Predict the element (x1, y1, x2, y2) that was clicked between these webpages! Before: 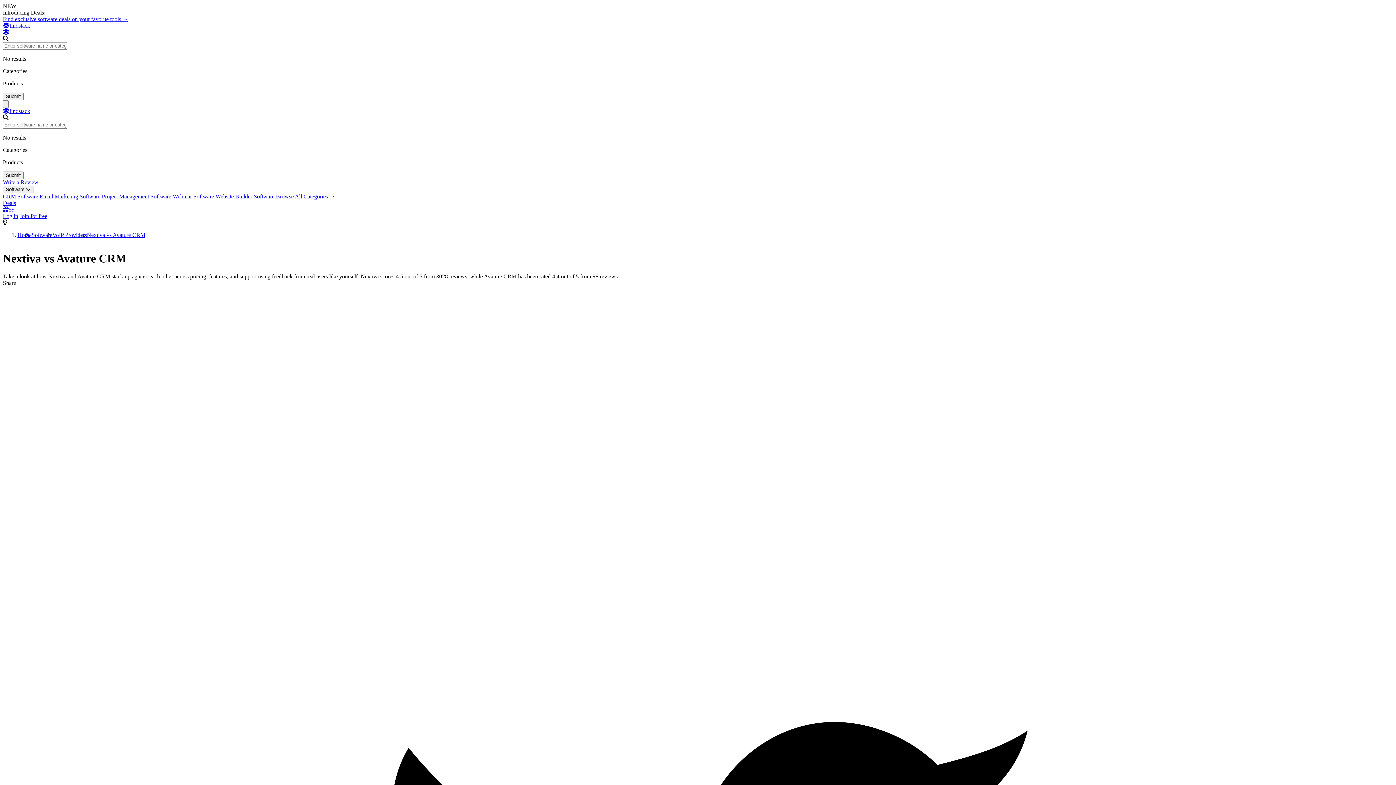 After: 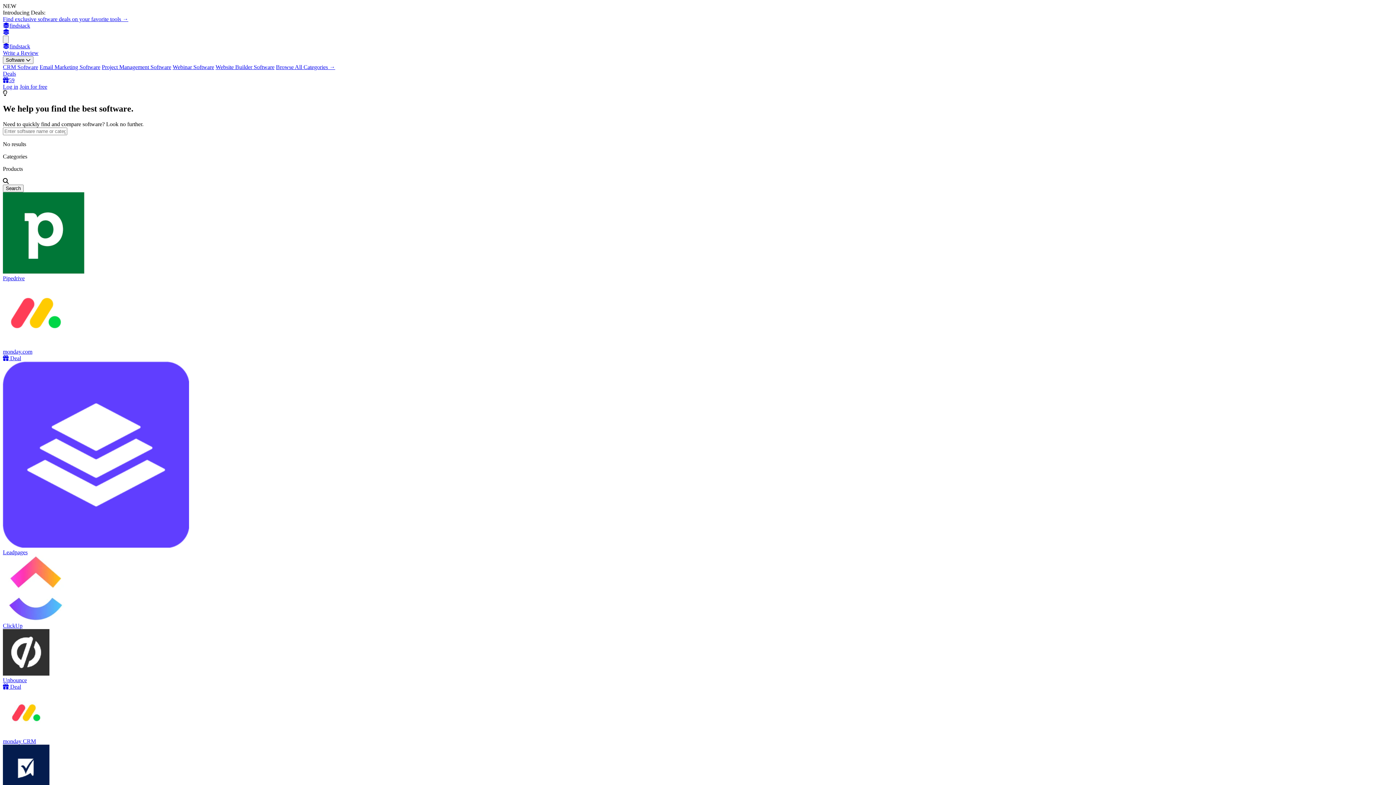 Action: label: Findstack - Home bbox: (2, 22, 1393, 29)